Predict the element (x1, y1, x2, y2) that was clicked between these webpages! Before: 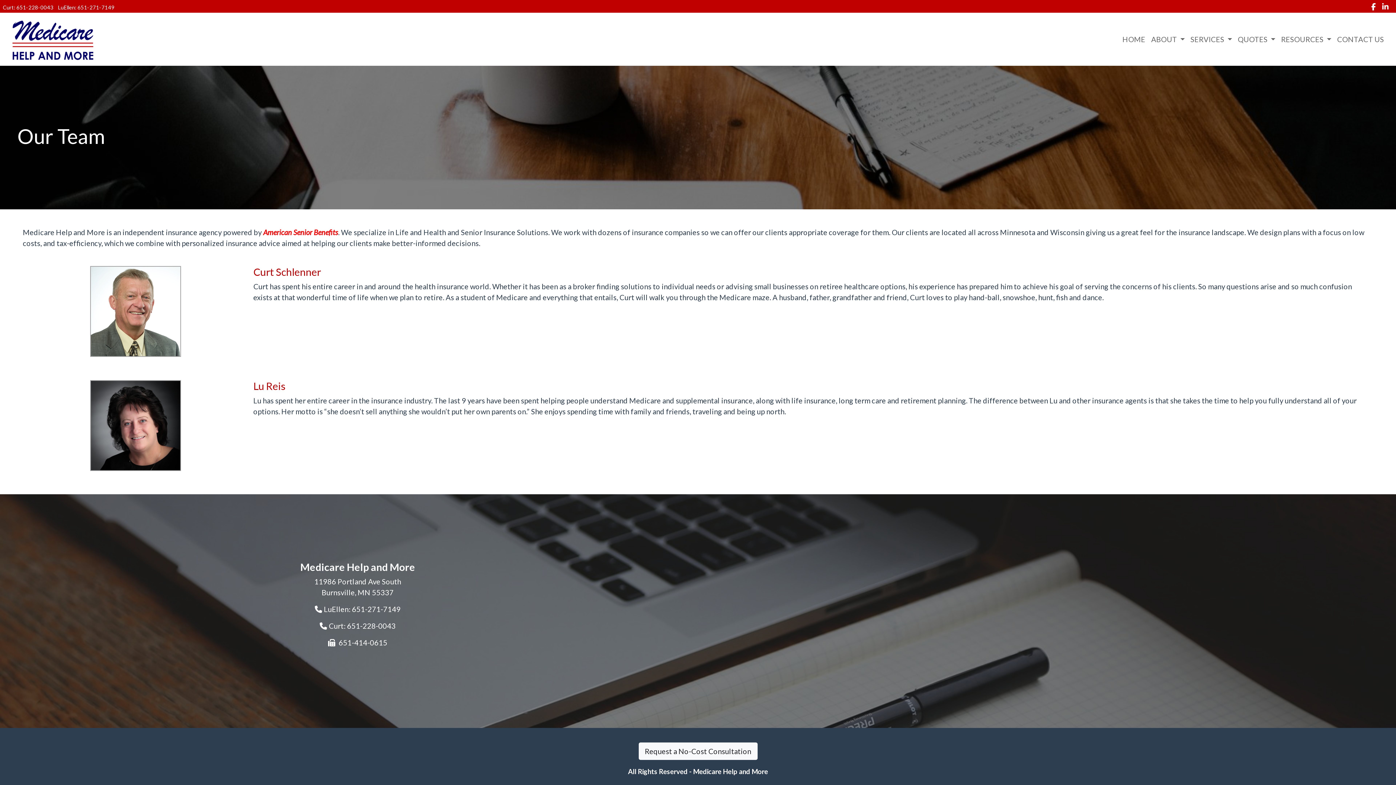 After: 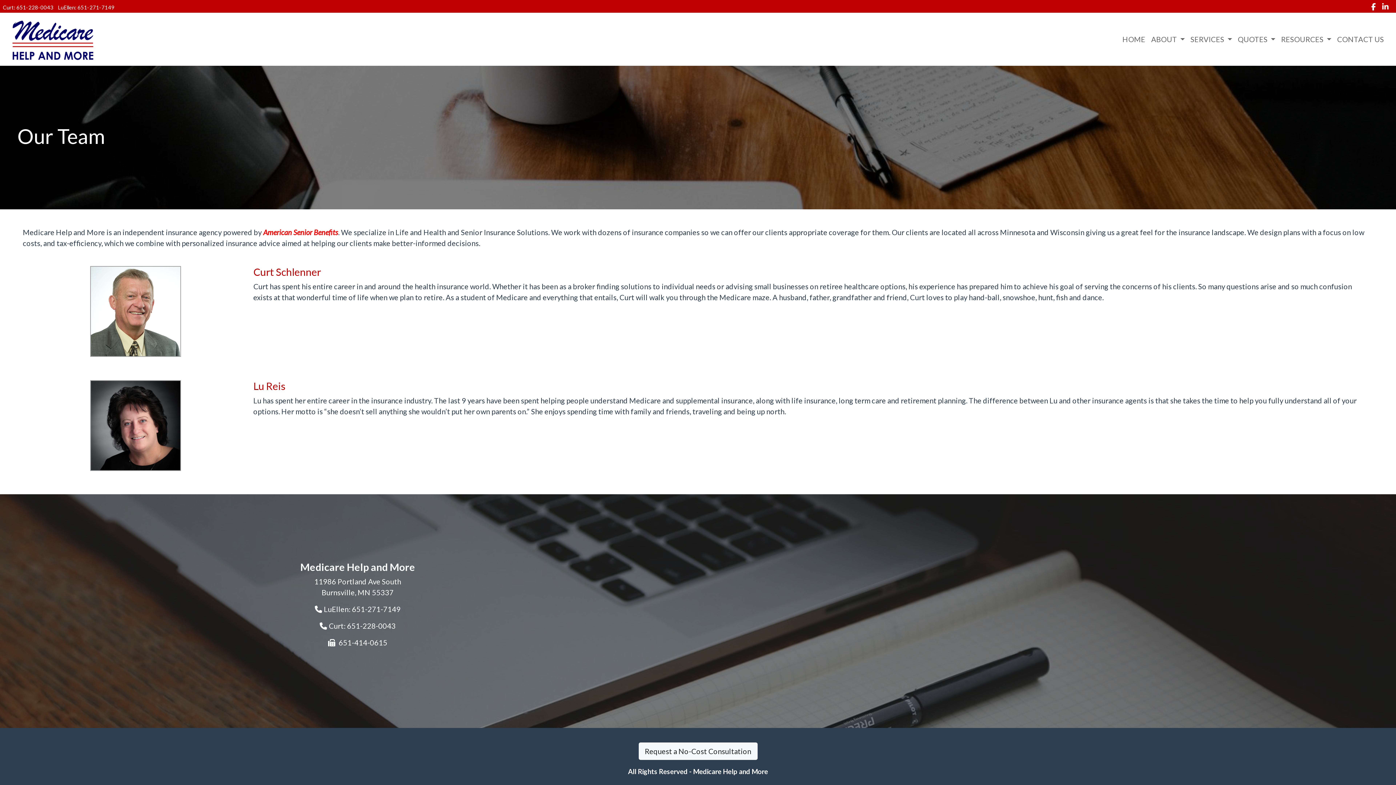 Action: label:   bbox: (1371, 2, 1378, 10)